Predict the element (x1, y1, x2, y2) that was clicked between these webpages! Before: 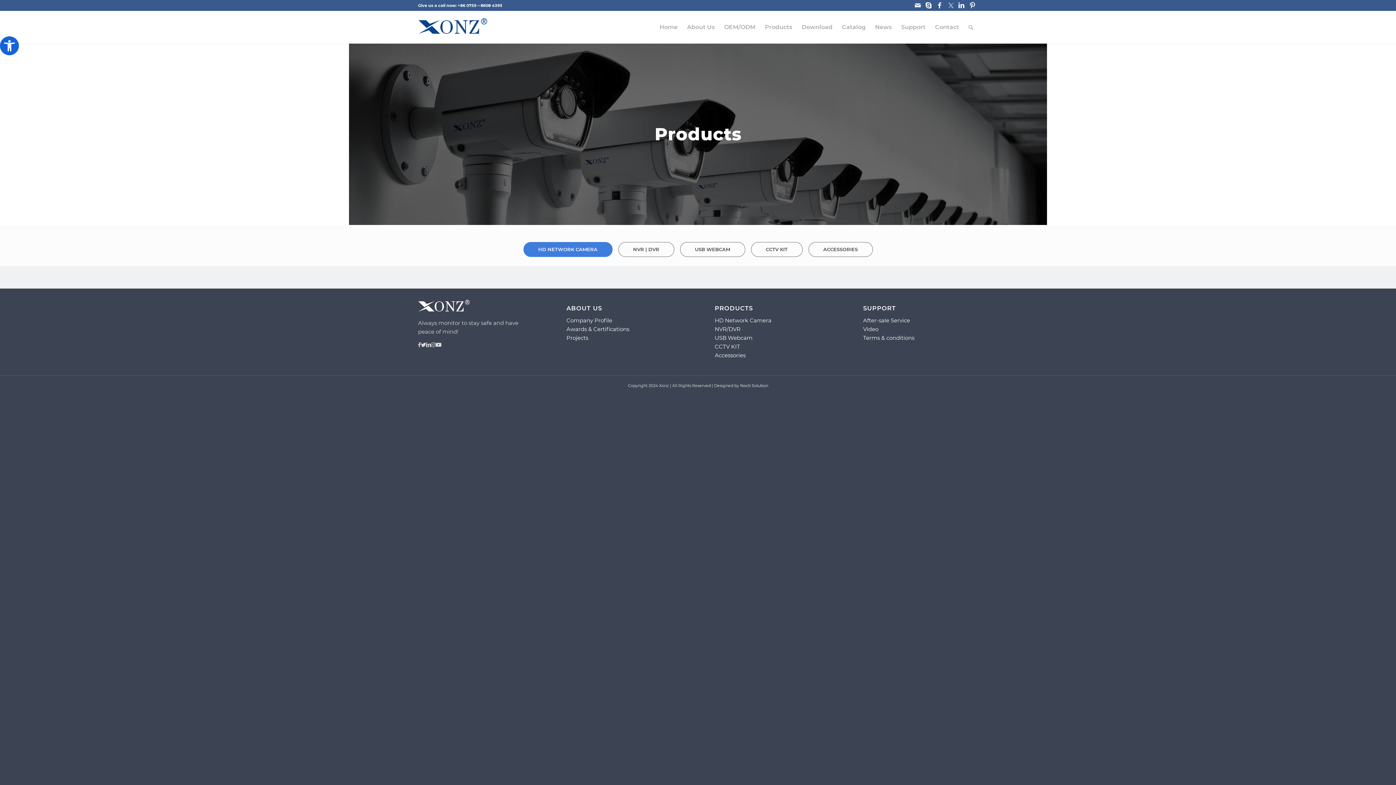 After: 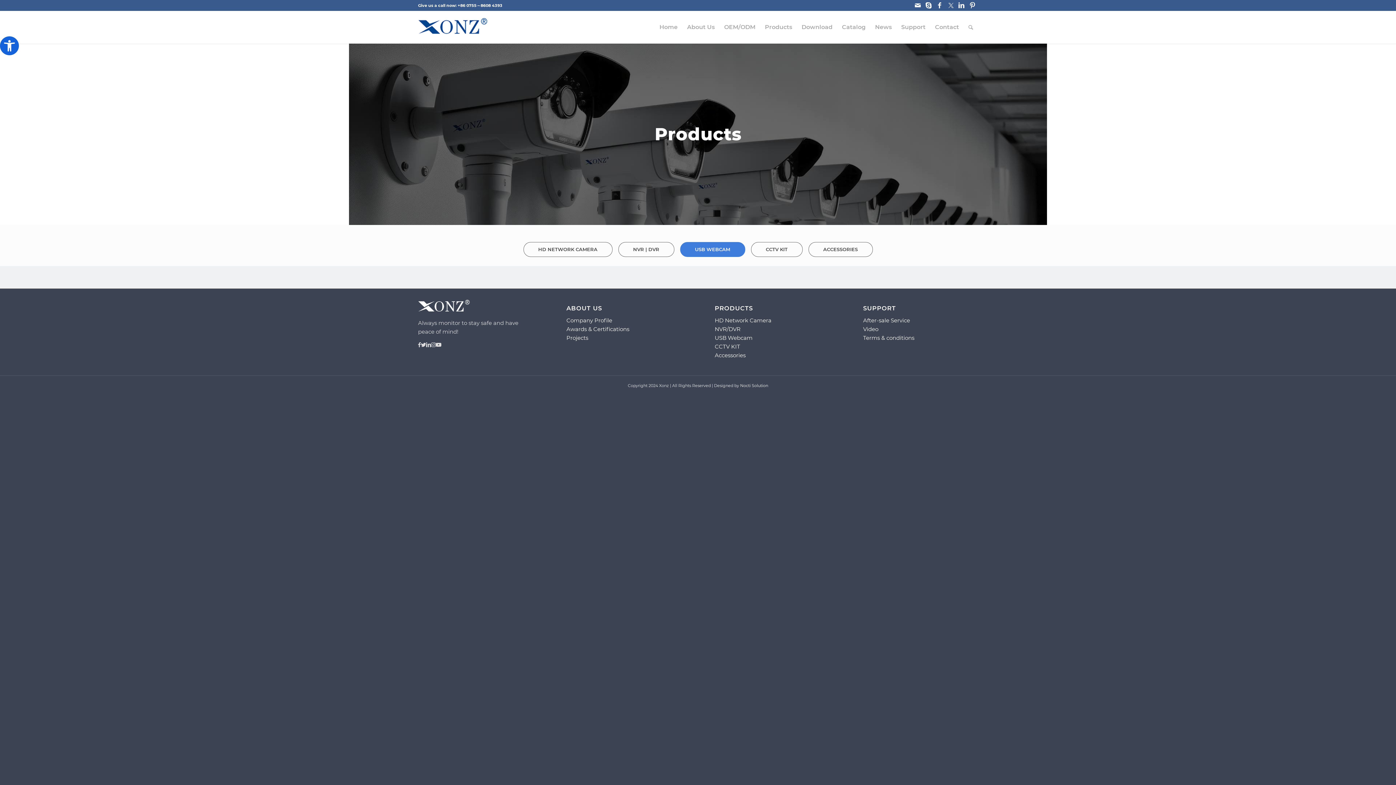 Action: label: USB WEBCAM bbox: (677, 232, 748, 266)